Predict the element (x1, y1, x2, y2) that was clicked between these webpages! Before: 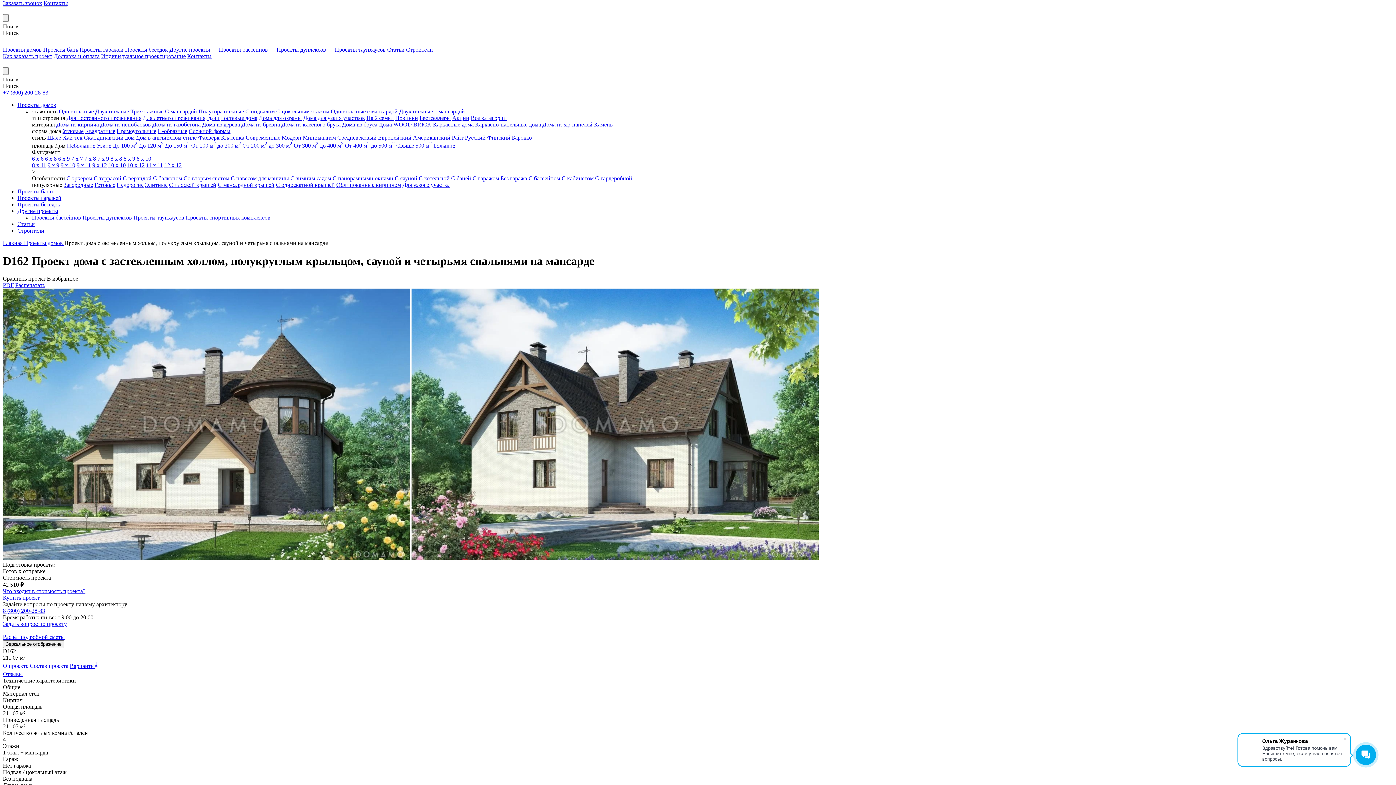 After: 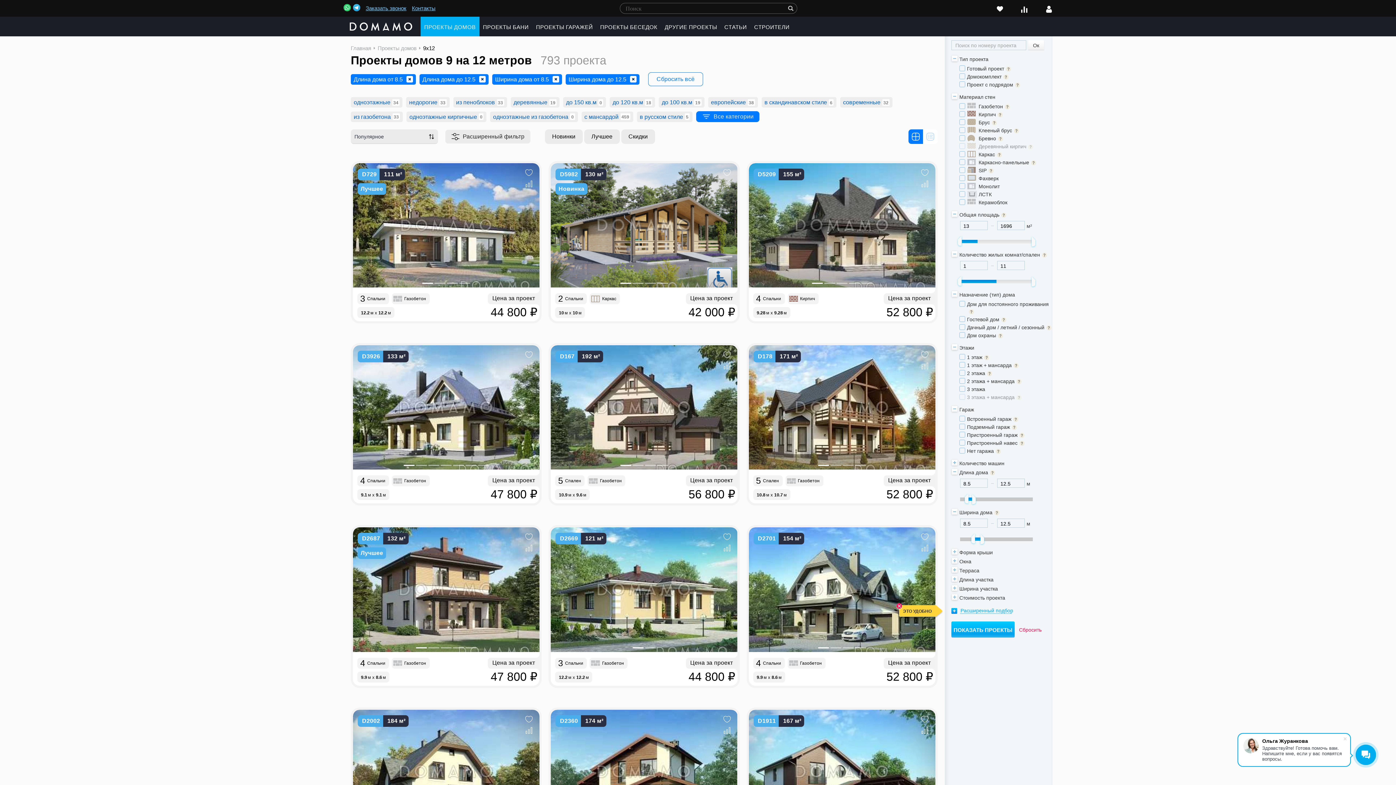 Action: bbox: (92, 162, 106, 168) label: 9 х 12